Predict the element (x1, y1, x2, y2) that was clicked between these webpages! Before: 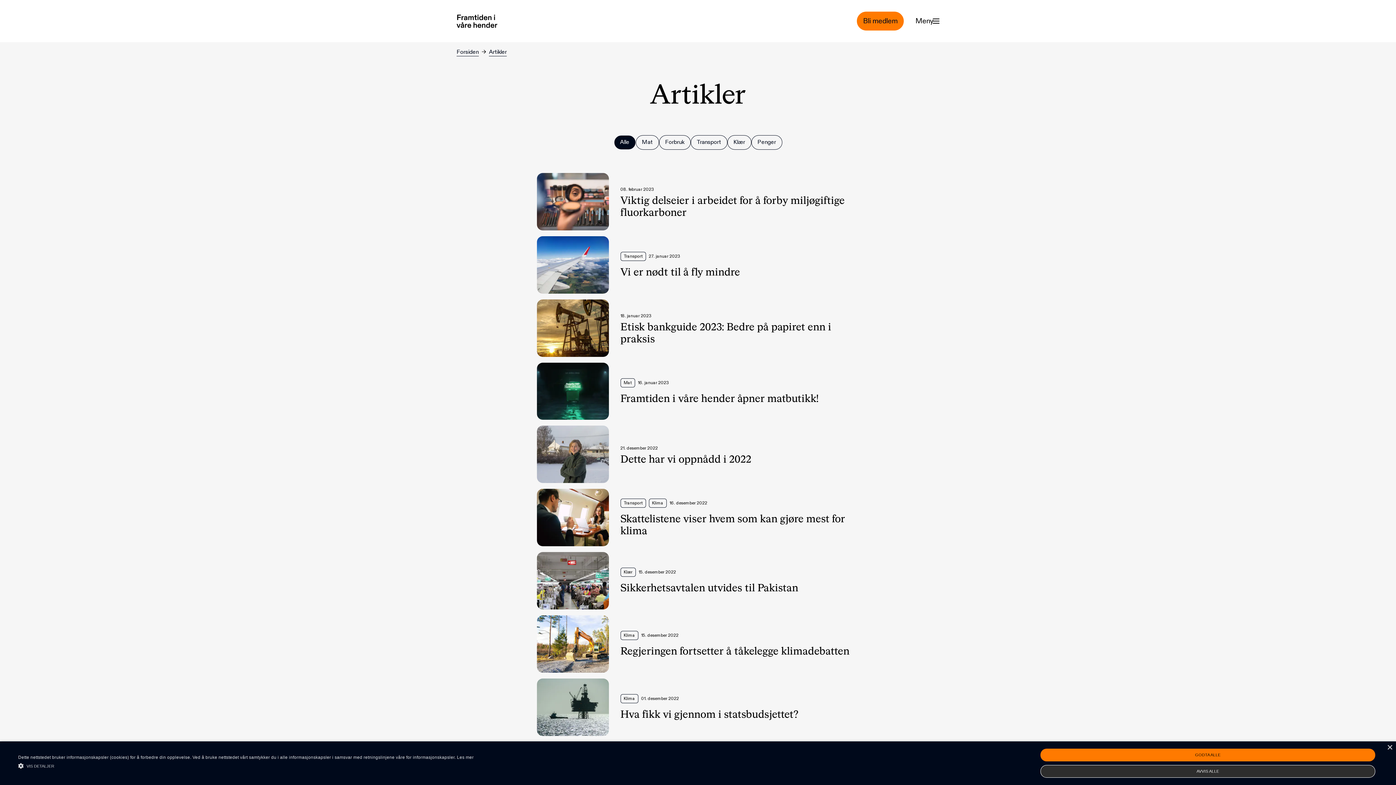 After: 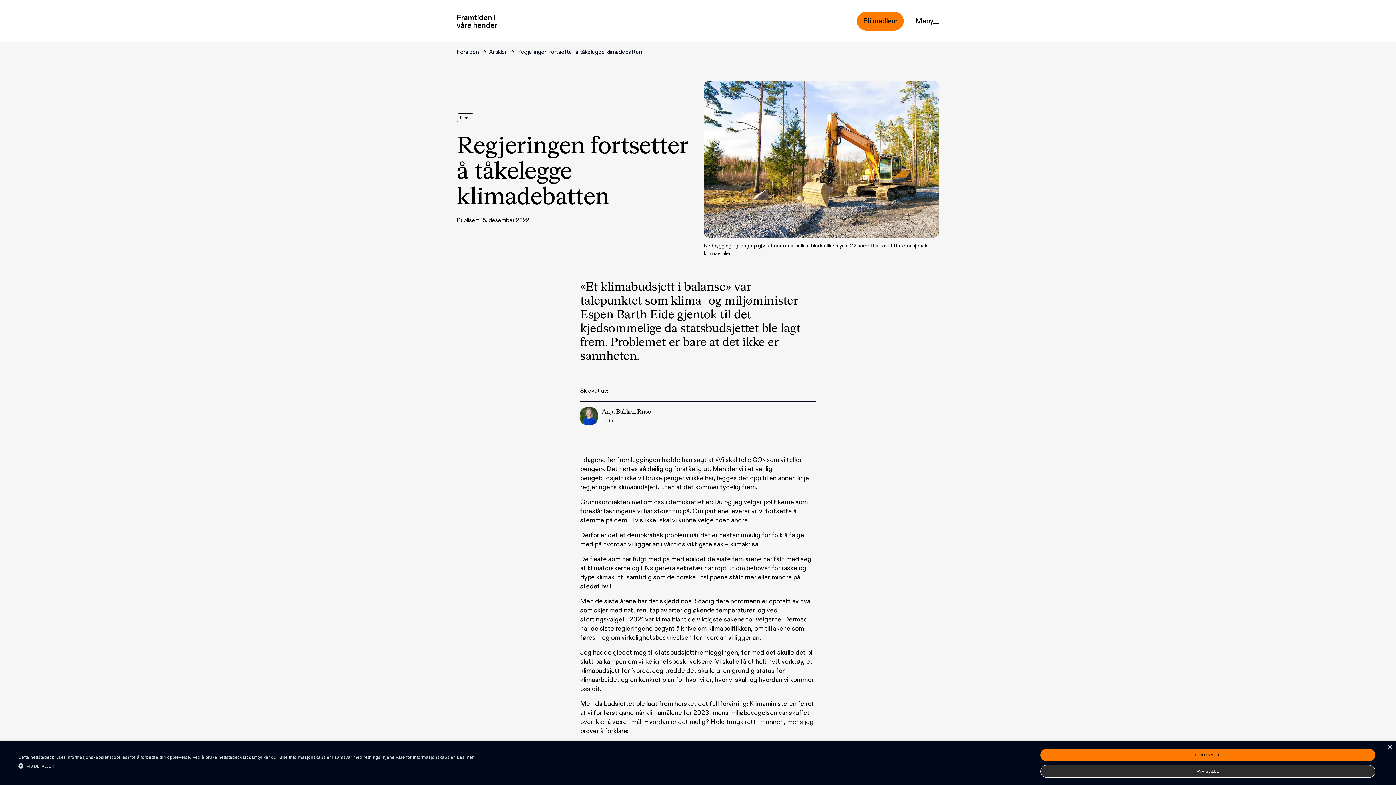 Action: bbox: (537, 615, 859, 673) label: Klima

15. desember 2022
Regjeringen fortsetter å tåkelegge klimadebatten